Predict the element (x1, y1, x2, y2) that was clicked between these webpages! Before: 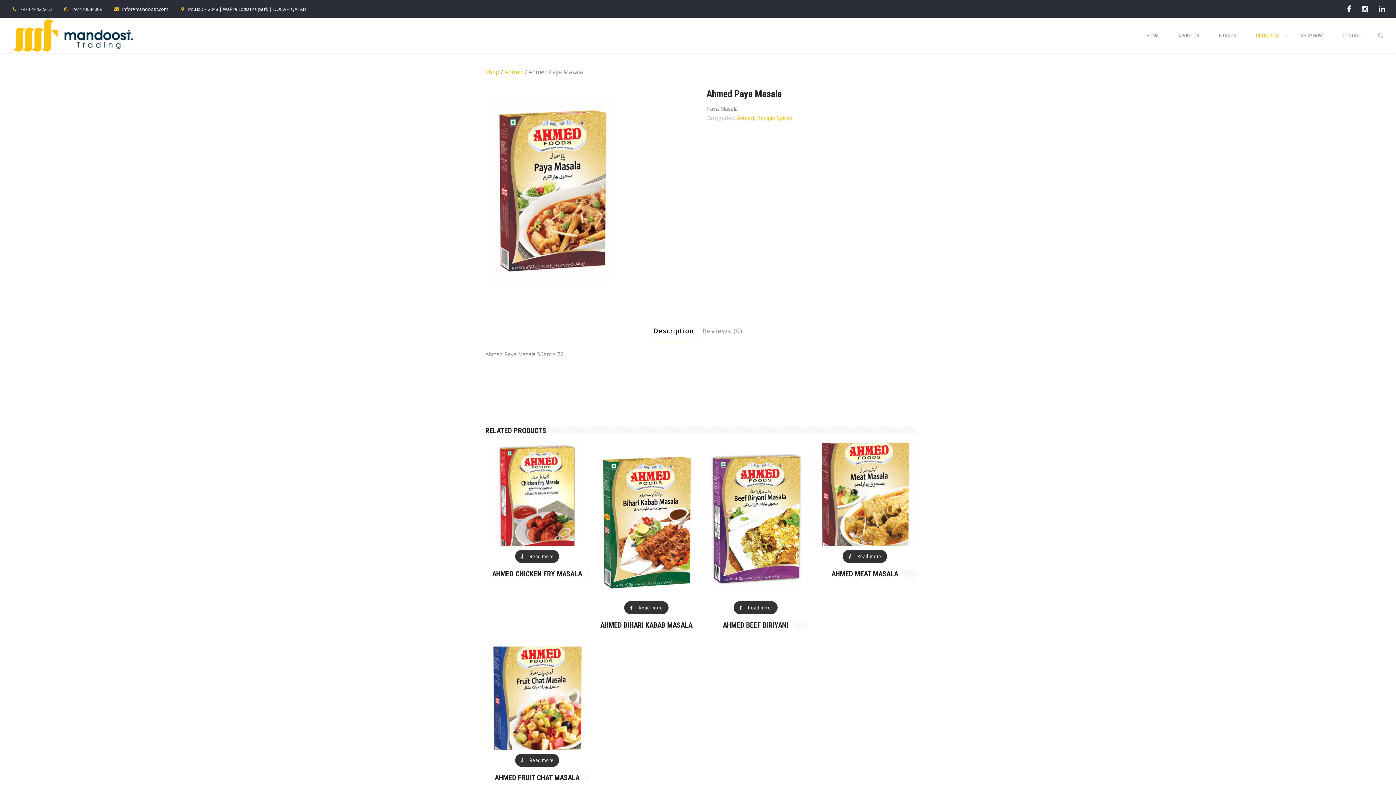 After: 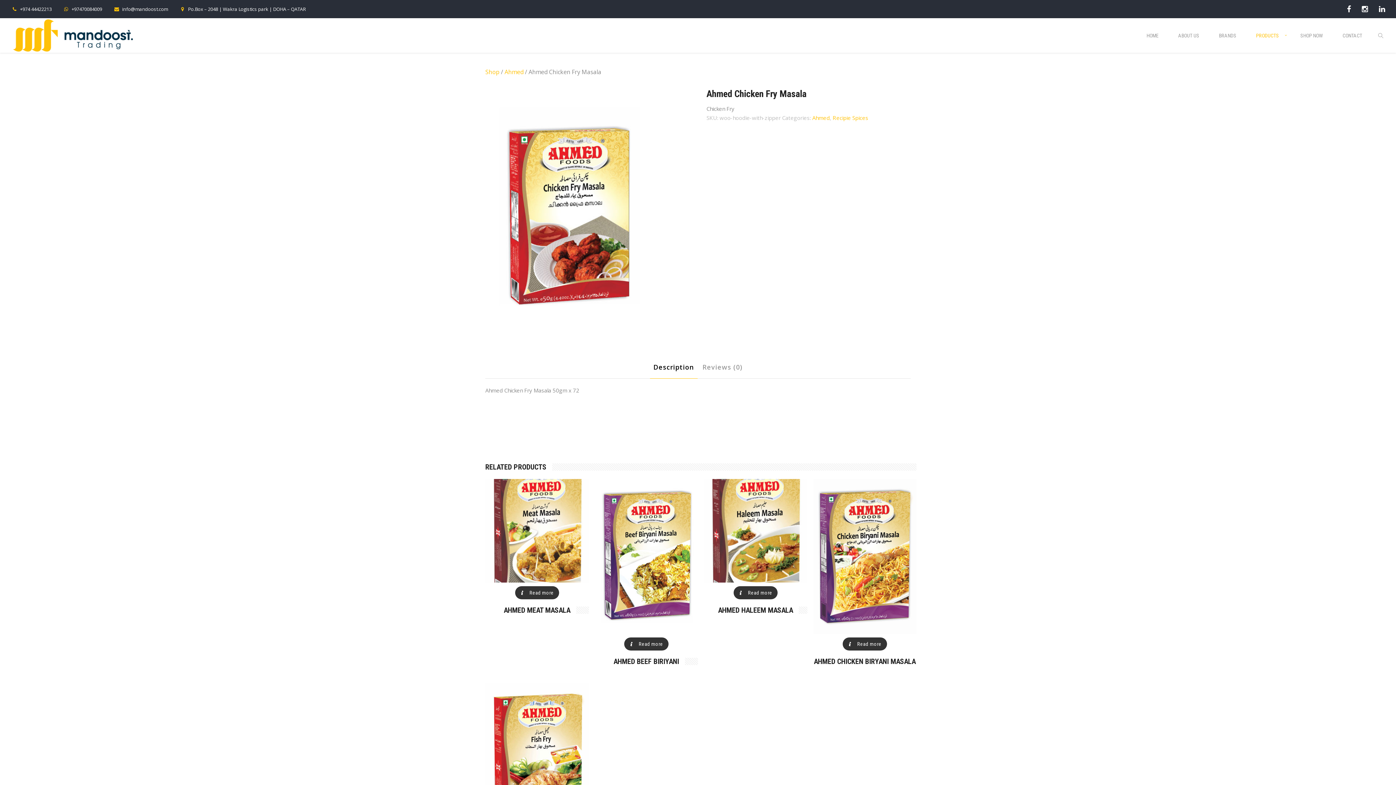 Action: label: Read more about “Ahmed Chicken Fry Masala” bbox: (515, 550, 559, 563)